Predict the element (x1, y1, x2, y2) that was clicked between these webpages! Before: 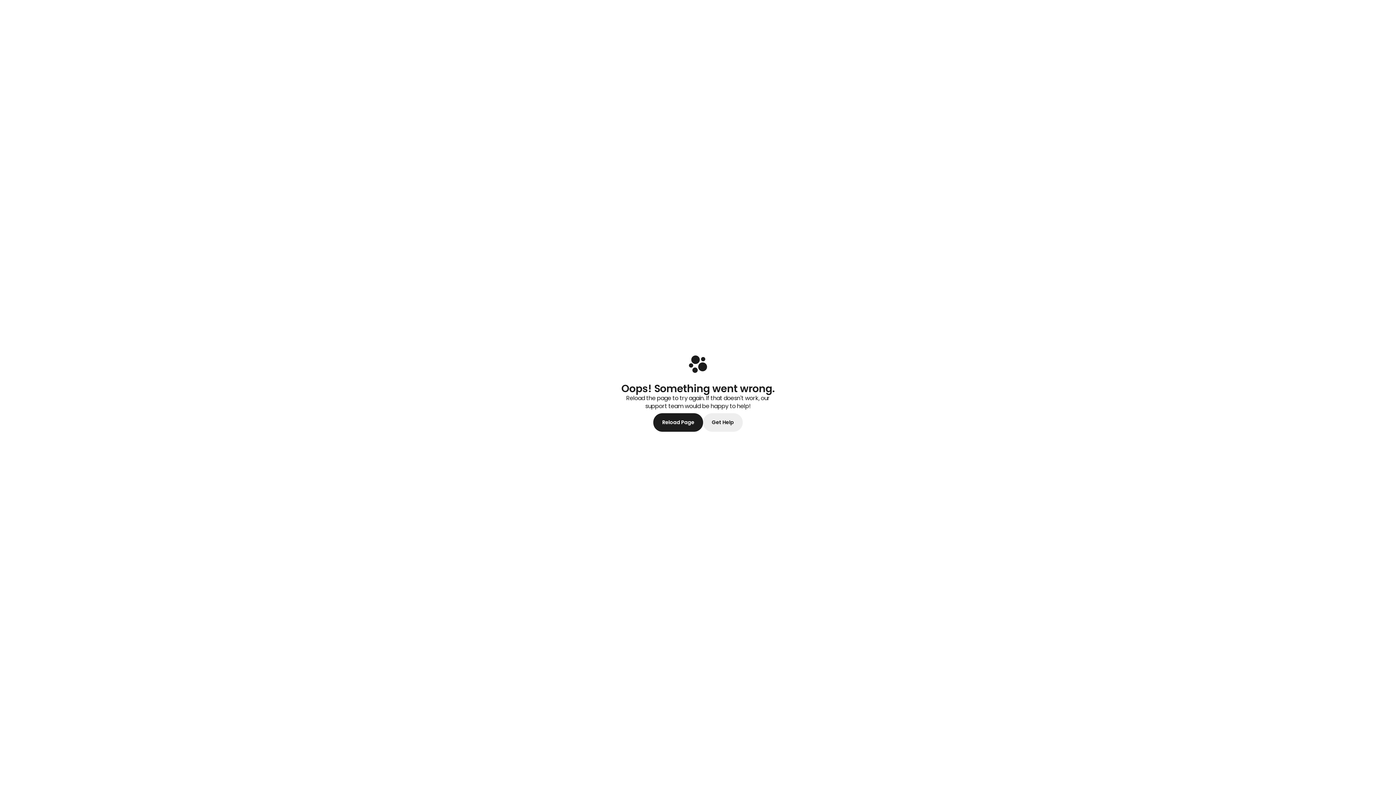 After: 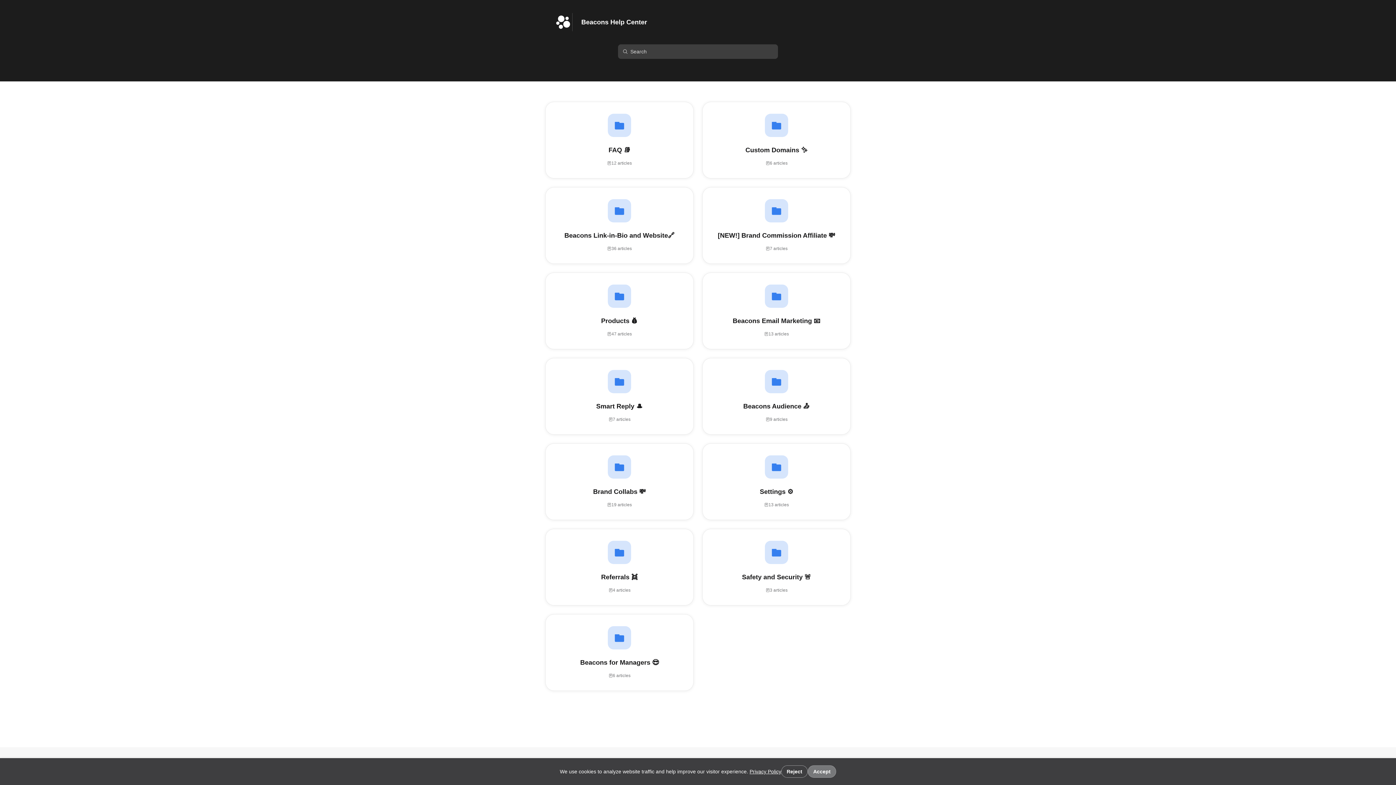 Action: bbox: (703, 413, 742, 432) label: Get Help